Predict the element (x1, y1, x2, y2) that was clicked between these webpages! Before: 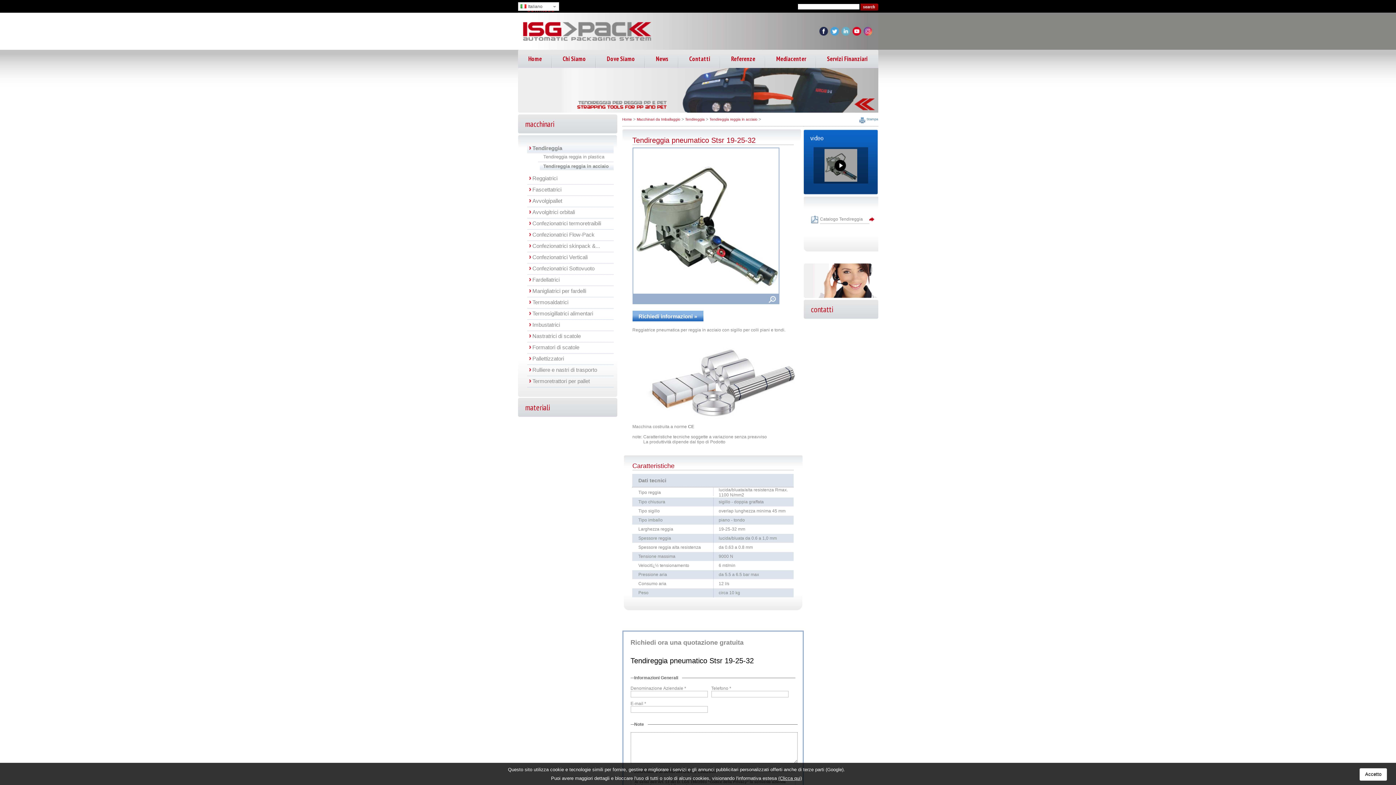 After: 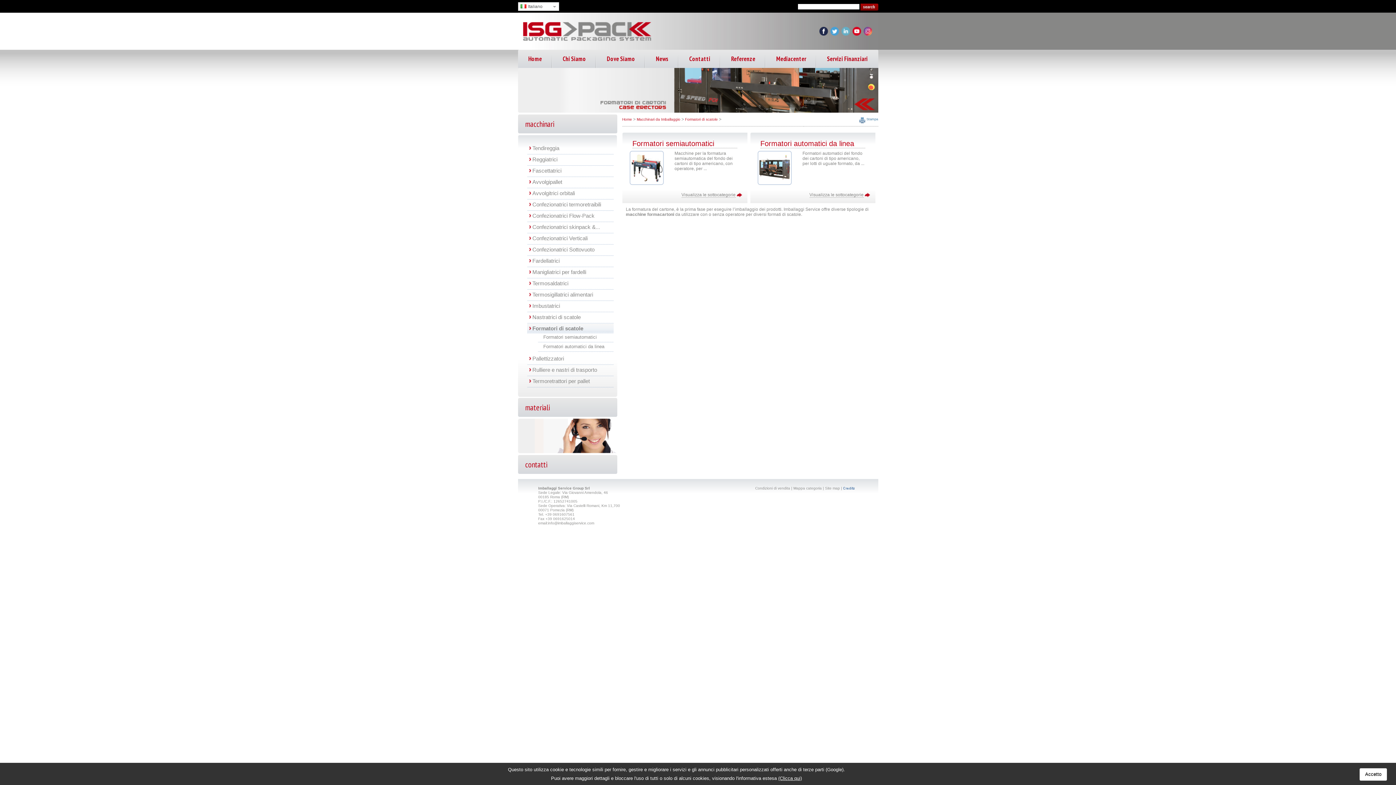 Action: label: Formatori di scatole bbox: (528, 342, 613, 352)